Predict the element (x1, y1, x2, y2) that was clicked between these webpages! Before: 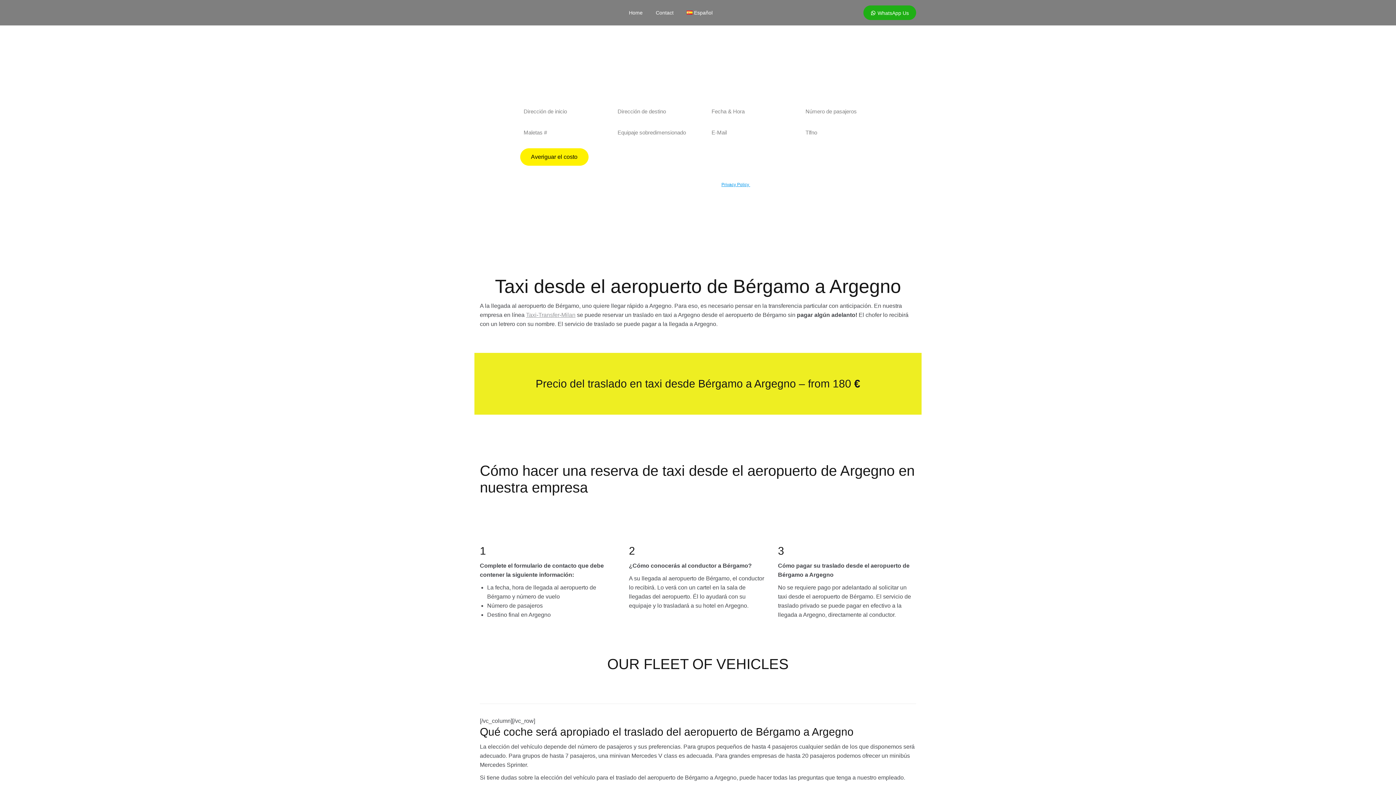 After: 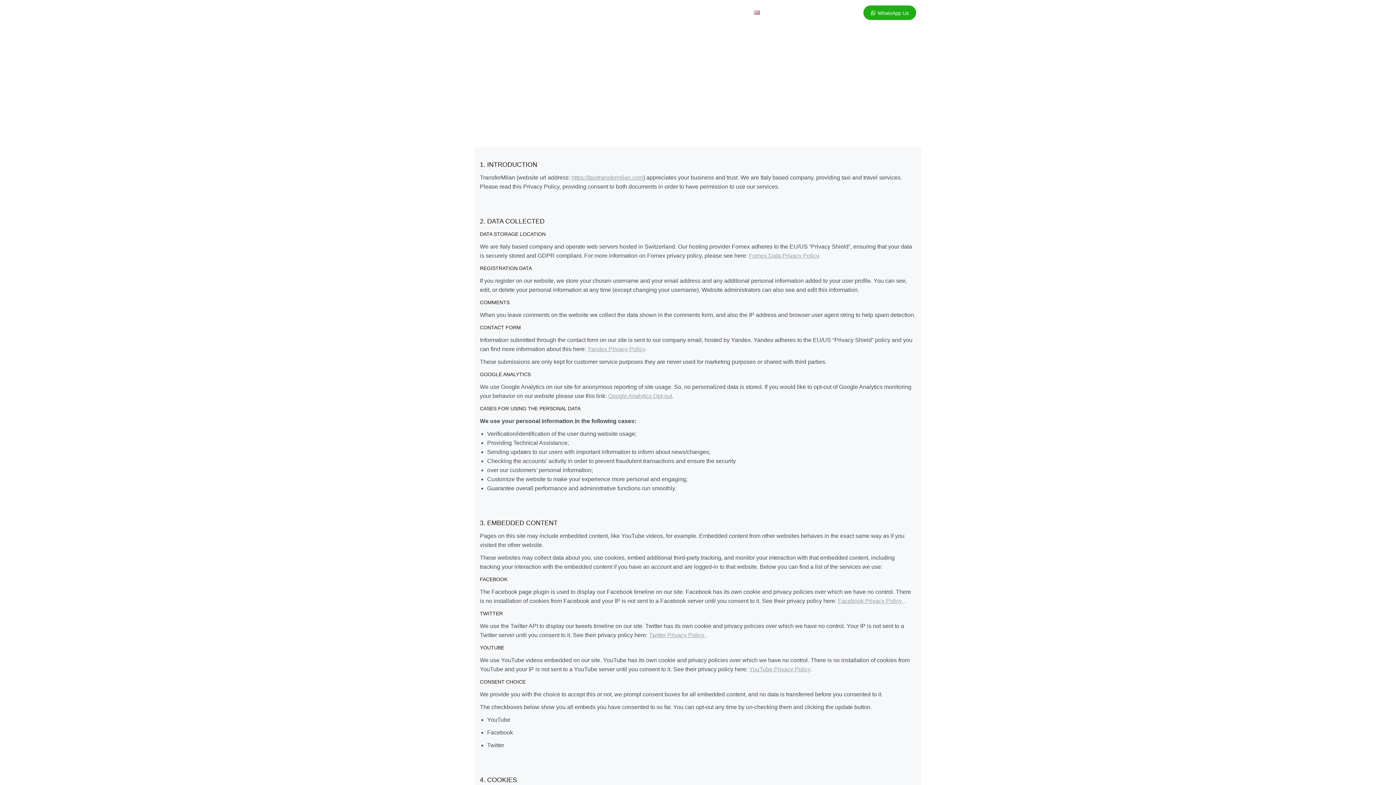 Action: label: Privacy Policy  bbox: (721, 182, 750, 187)